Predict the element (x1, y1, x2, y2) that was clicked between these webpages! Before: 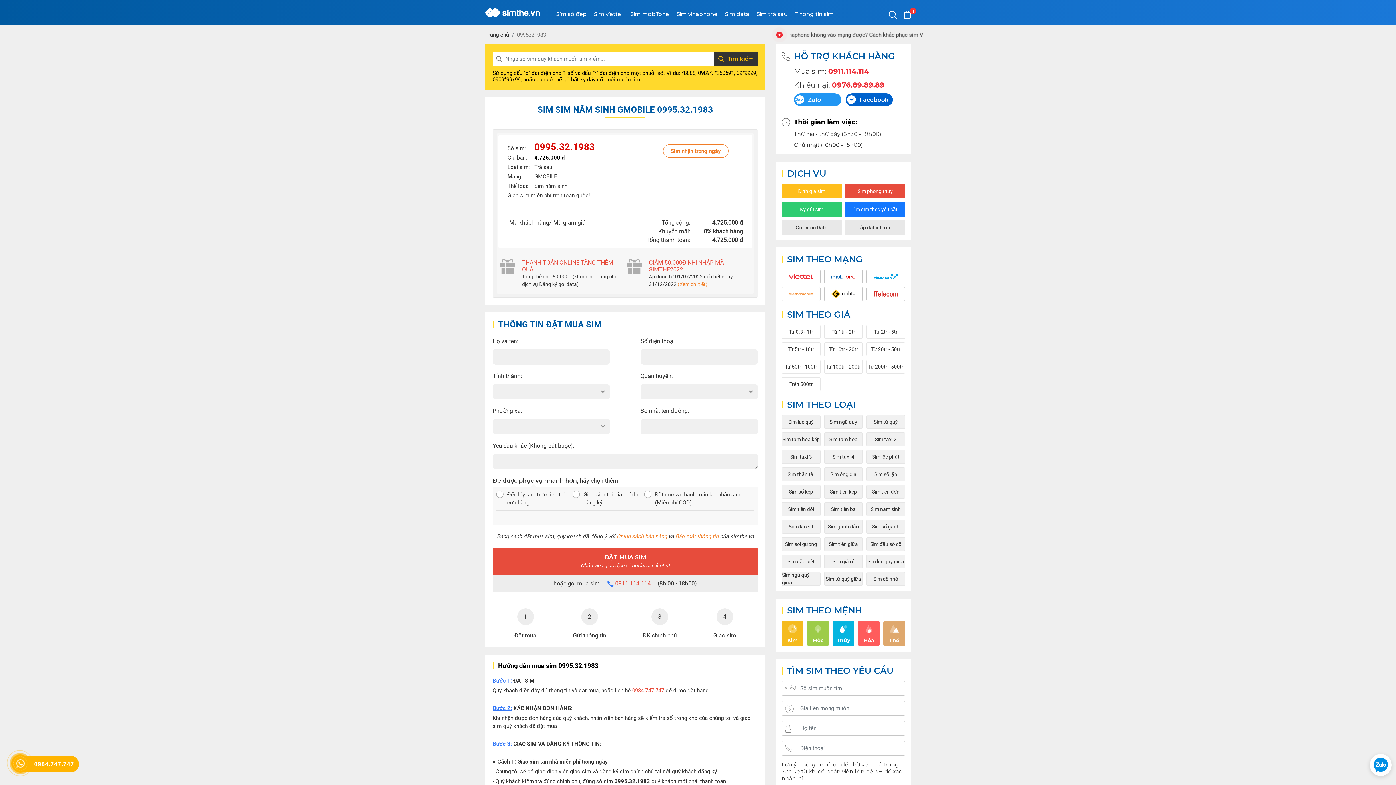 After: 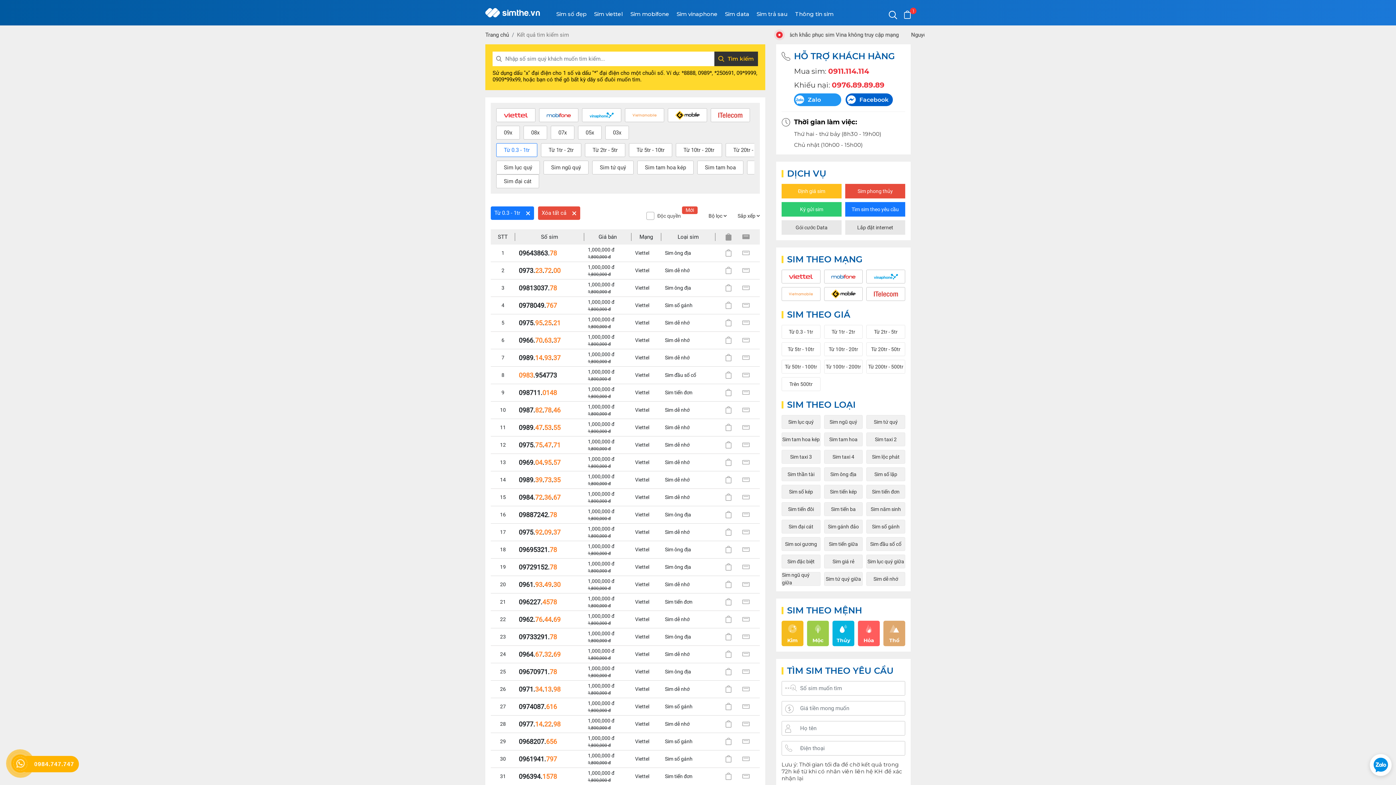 Action: bbox: (781, 325, 820, 338) label: Từ 0.3 - 1tr